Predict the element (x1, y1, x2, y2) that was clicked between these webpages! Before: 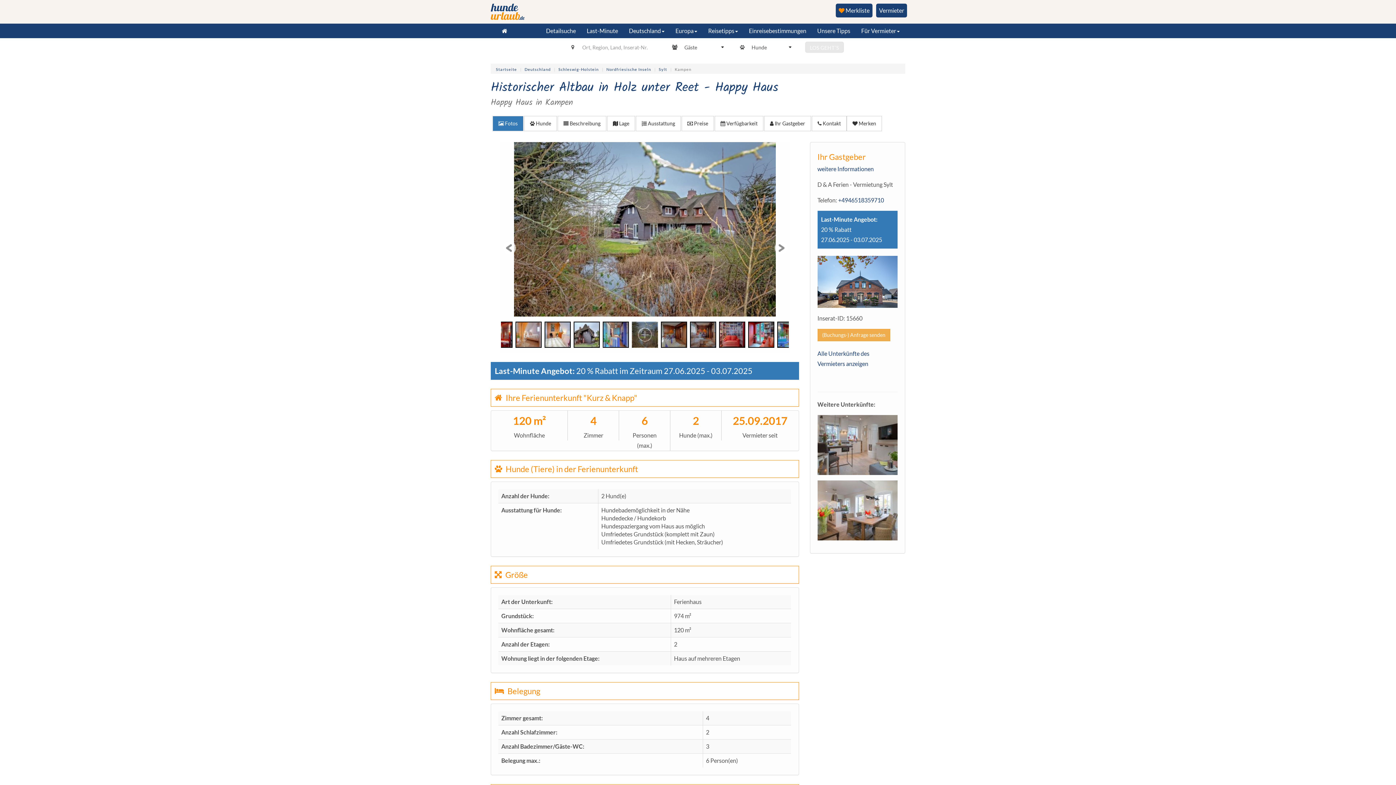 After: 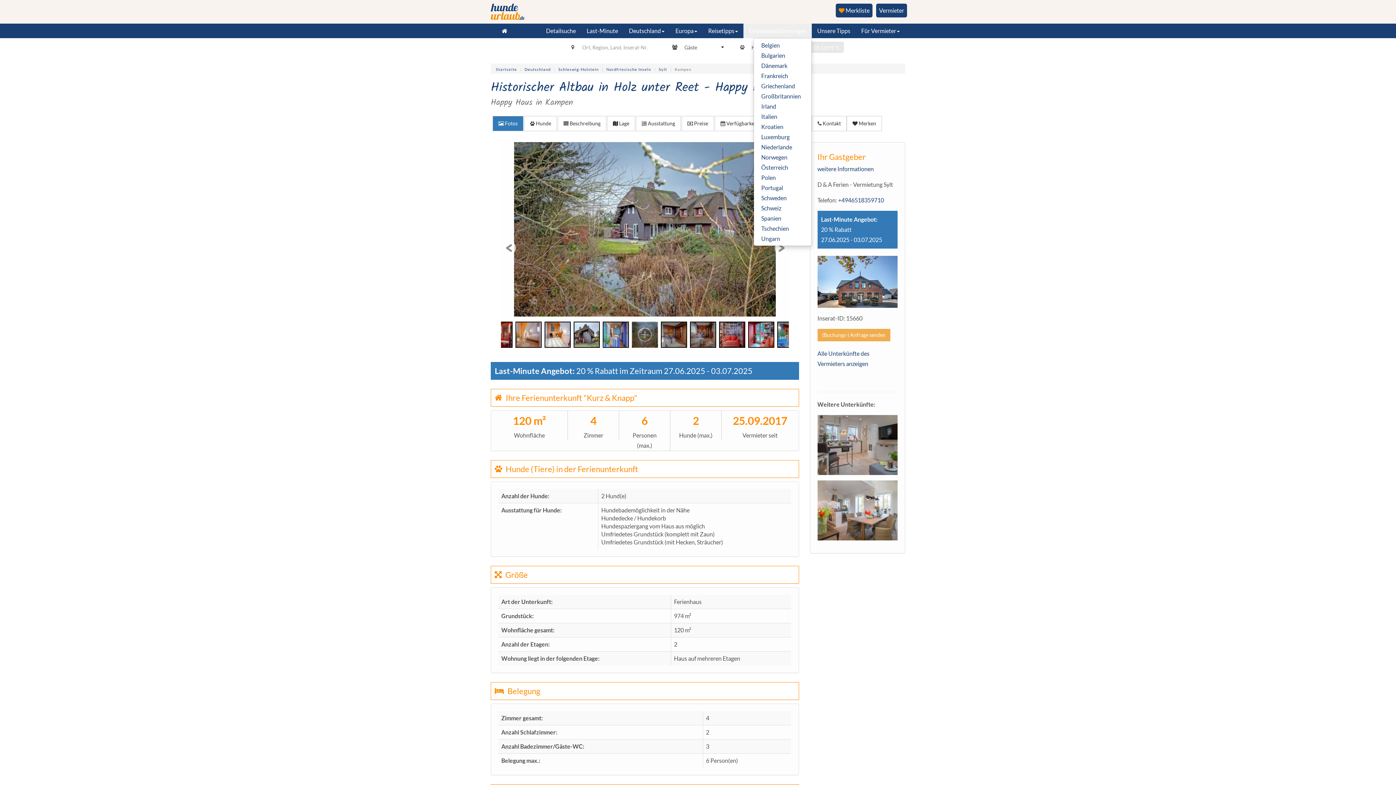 Action: label: Einreisebestimmungen bbox: (743, 23, 812, 38)